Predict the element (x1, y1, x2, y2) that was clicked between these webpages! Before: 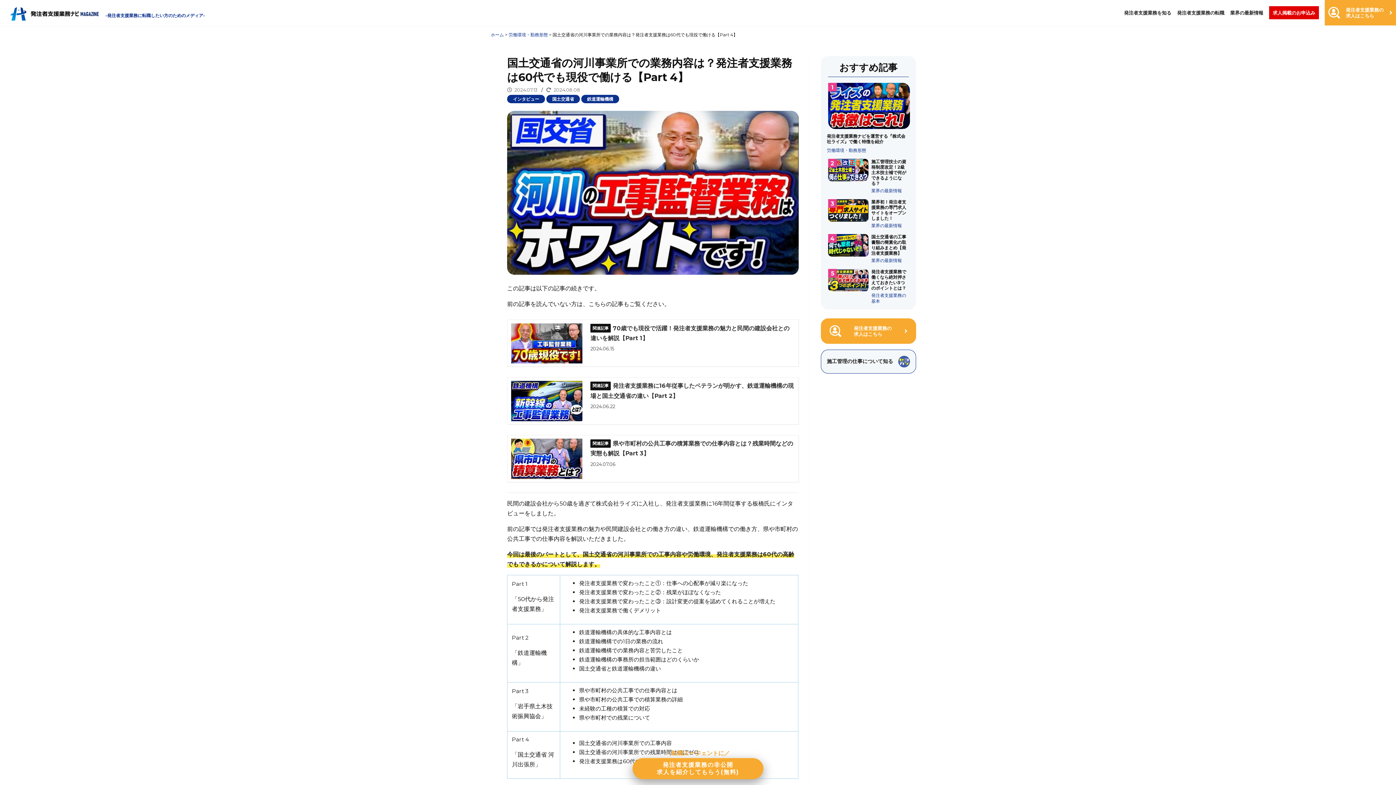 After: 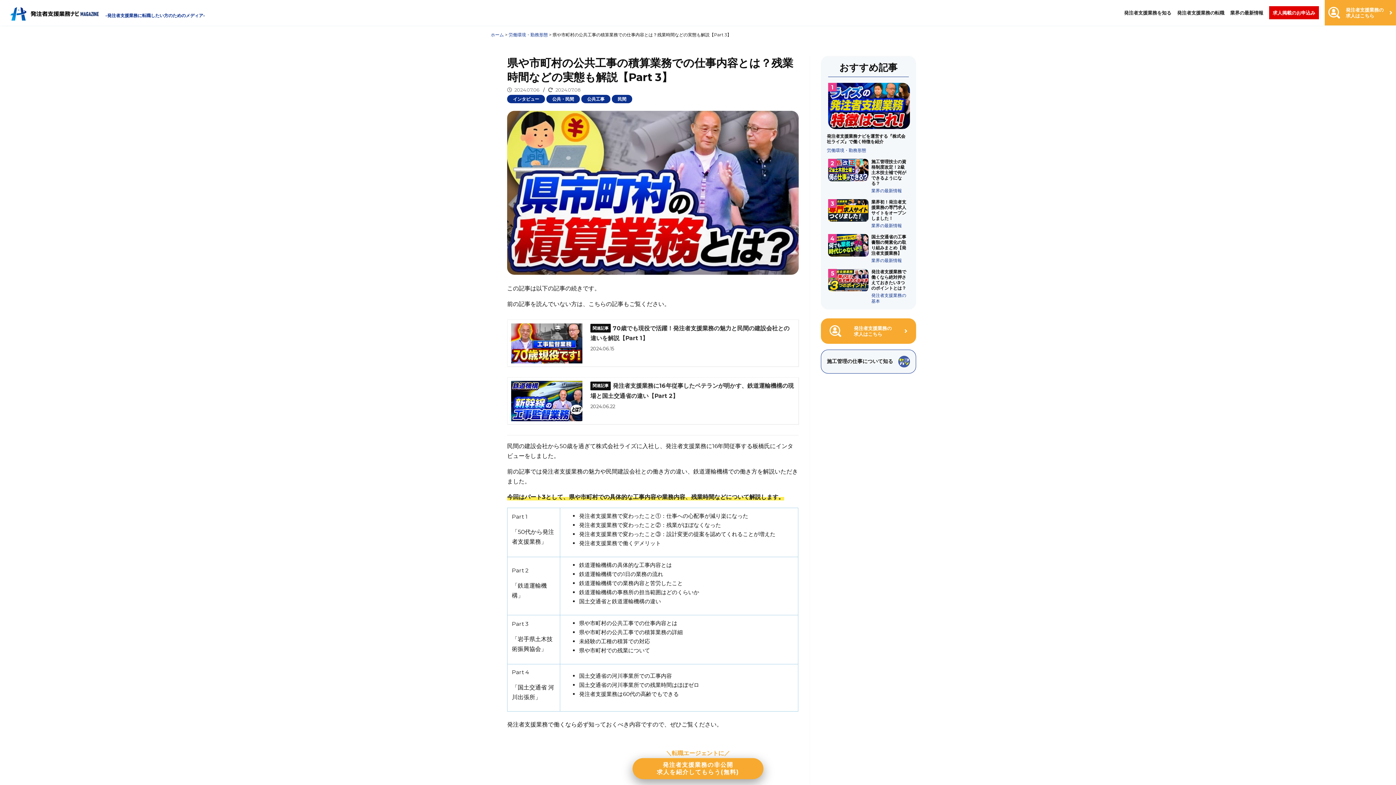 Action: bbox: (507, 435, 798, 482) label: 県や市町村の公共工事の積算業務での仕事内容とは？残業時間などの実態も解説【Part 3】

2024.07.06